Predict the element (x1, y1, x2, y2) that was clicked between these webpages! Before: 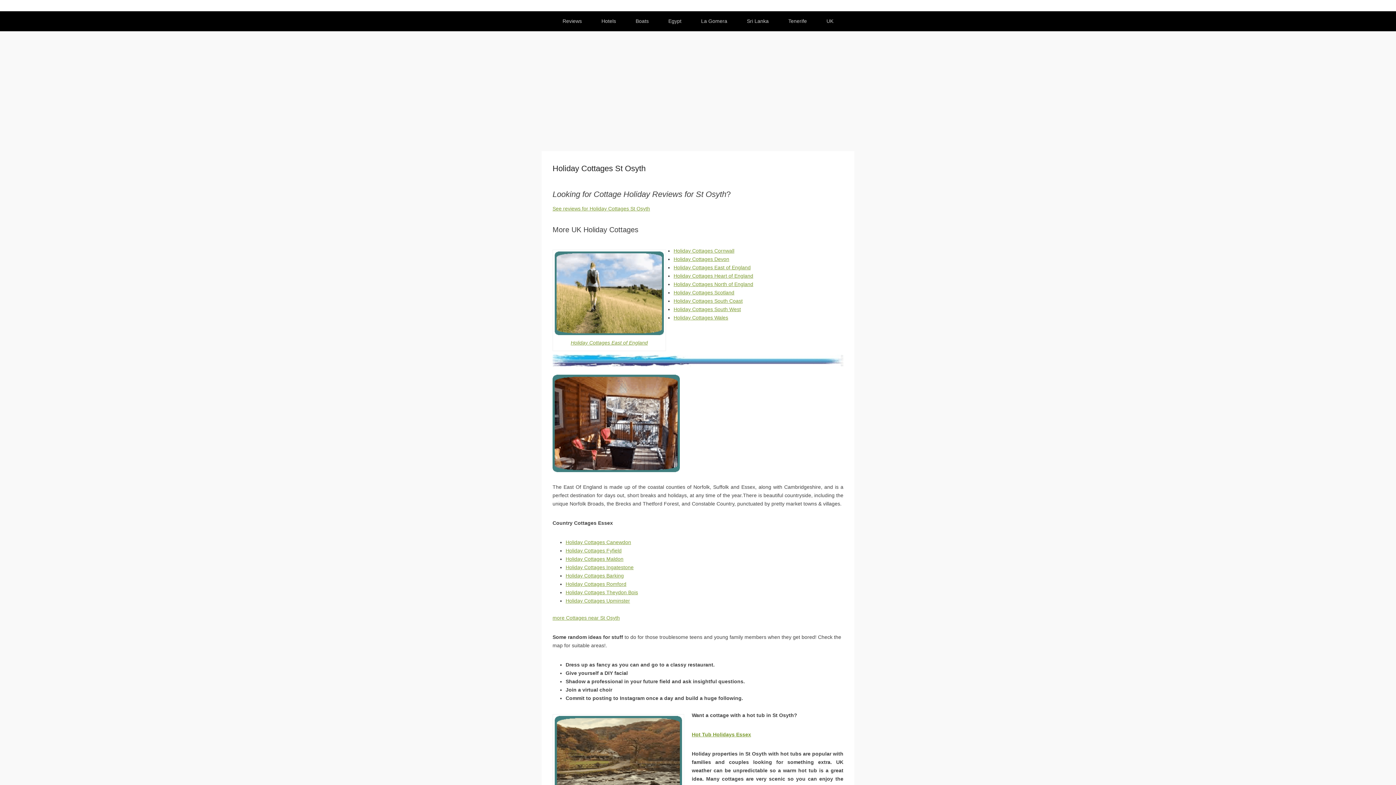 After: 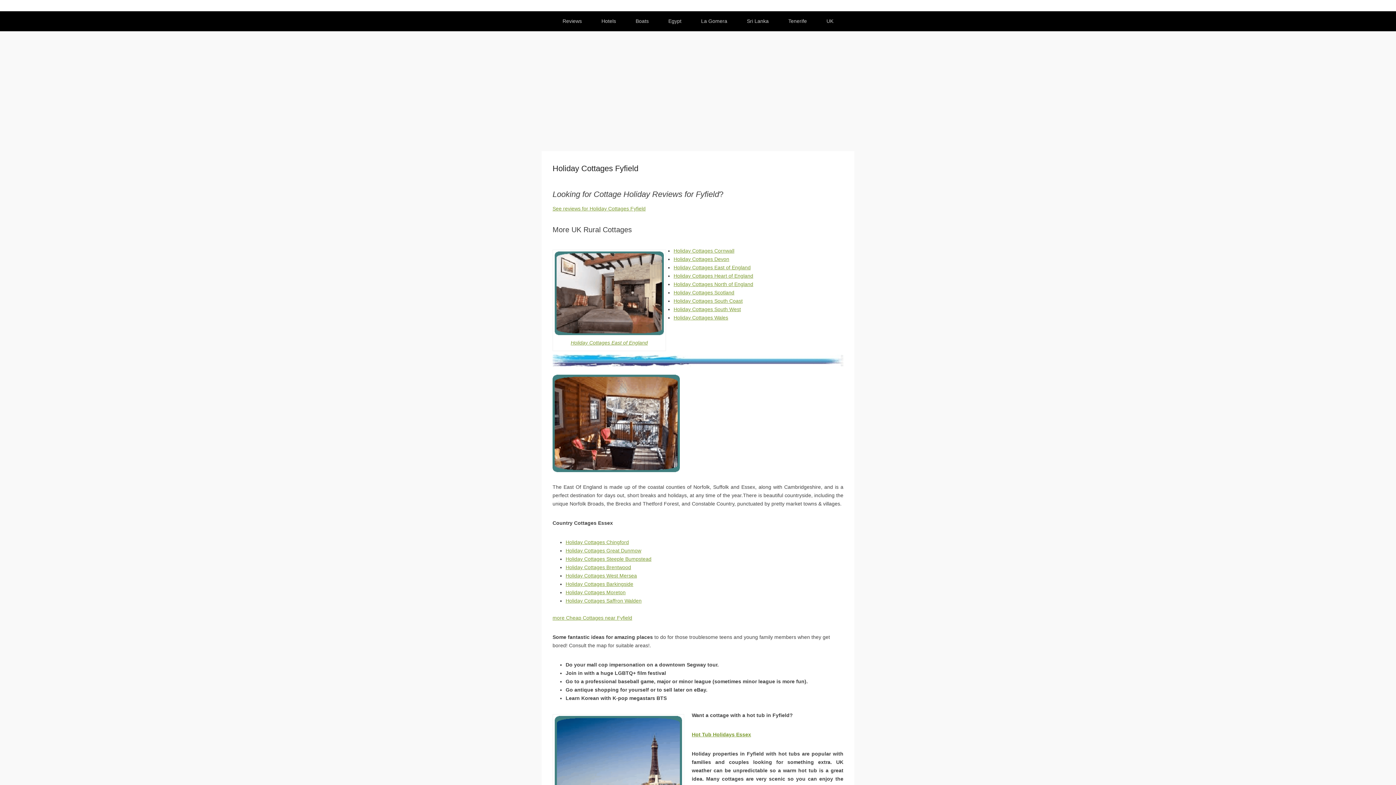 Action: label: Holiday Cottages Fyfield bbox: (565, 548, 621, 553)